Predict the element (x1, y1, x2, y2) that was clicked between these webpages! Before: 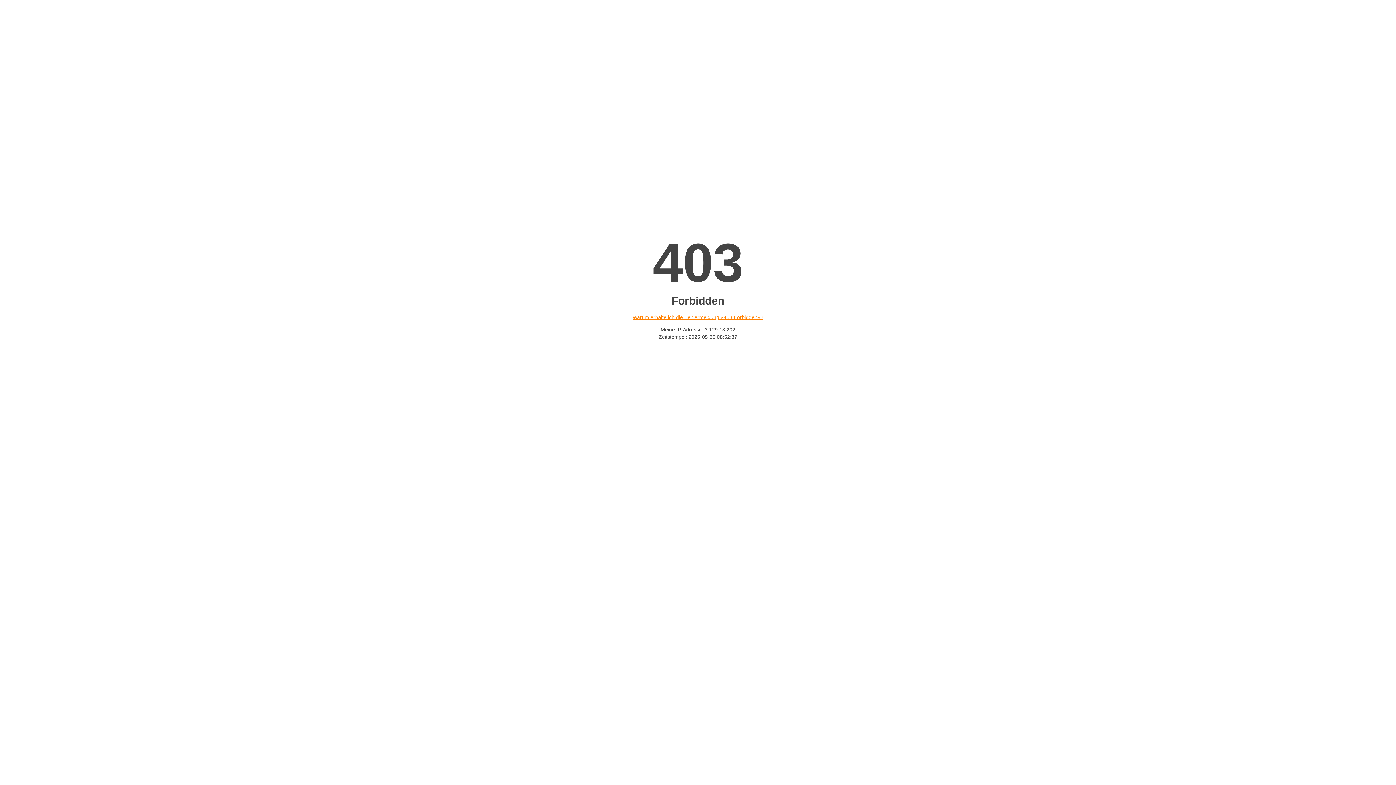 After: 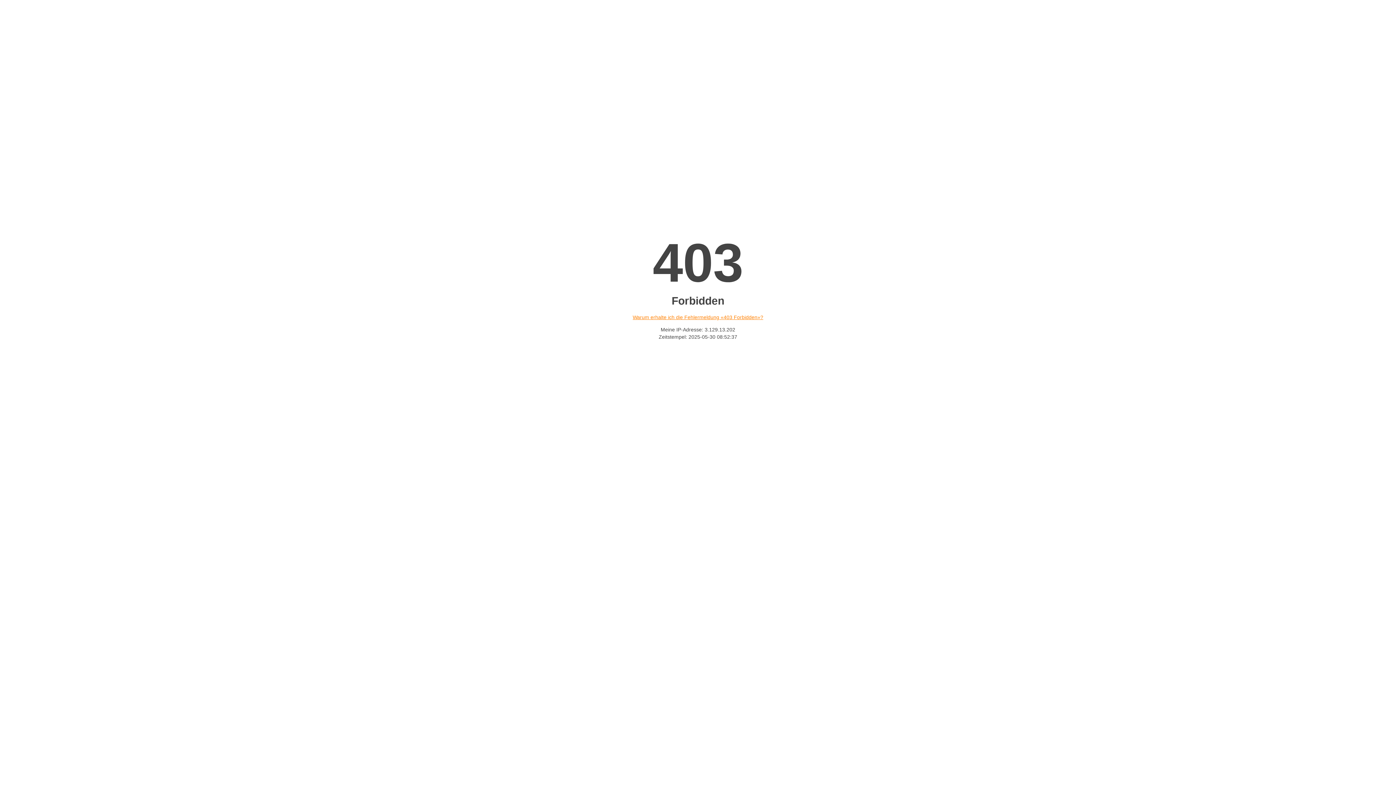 Action: bbox: (632, 314, 763, 320) label: Warum erhalte ich die Fehlermeldung «403 Forbidden»?